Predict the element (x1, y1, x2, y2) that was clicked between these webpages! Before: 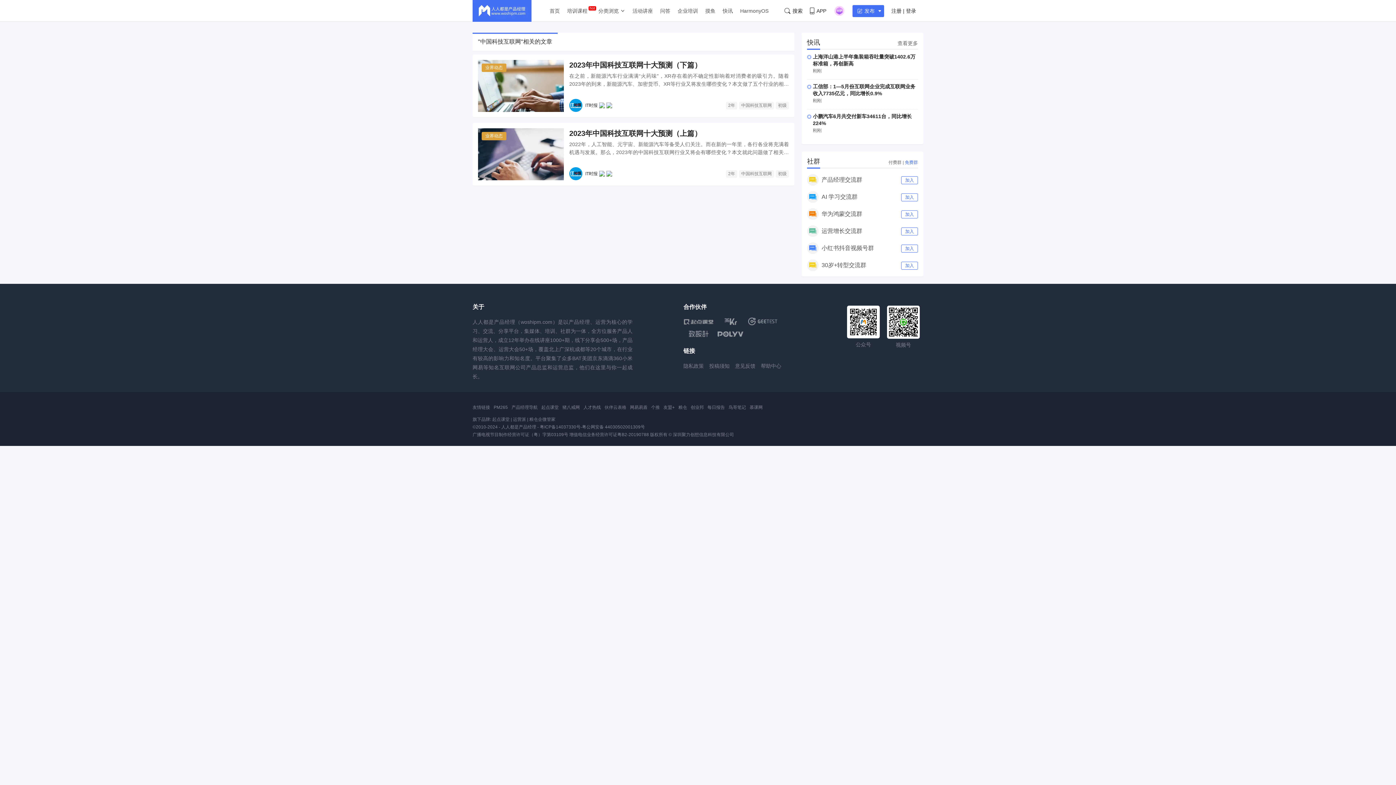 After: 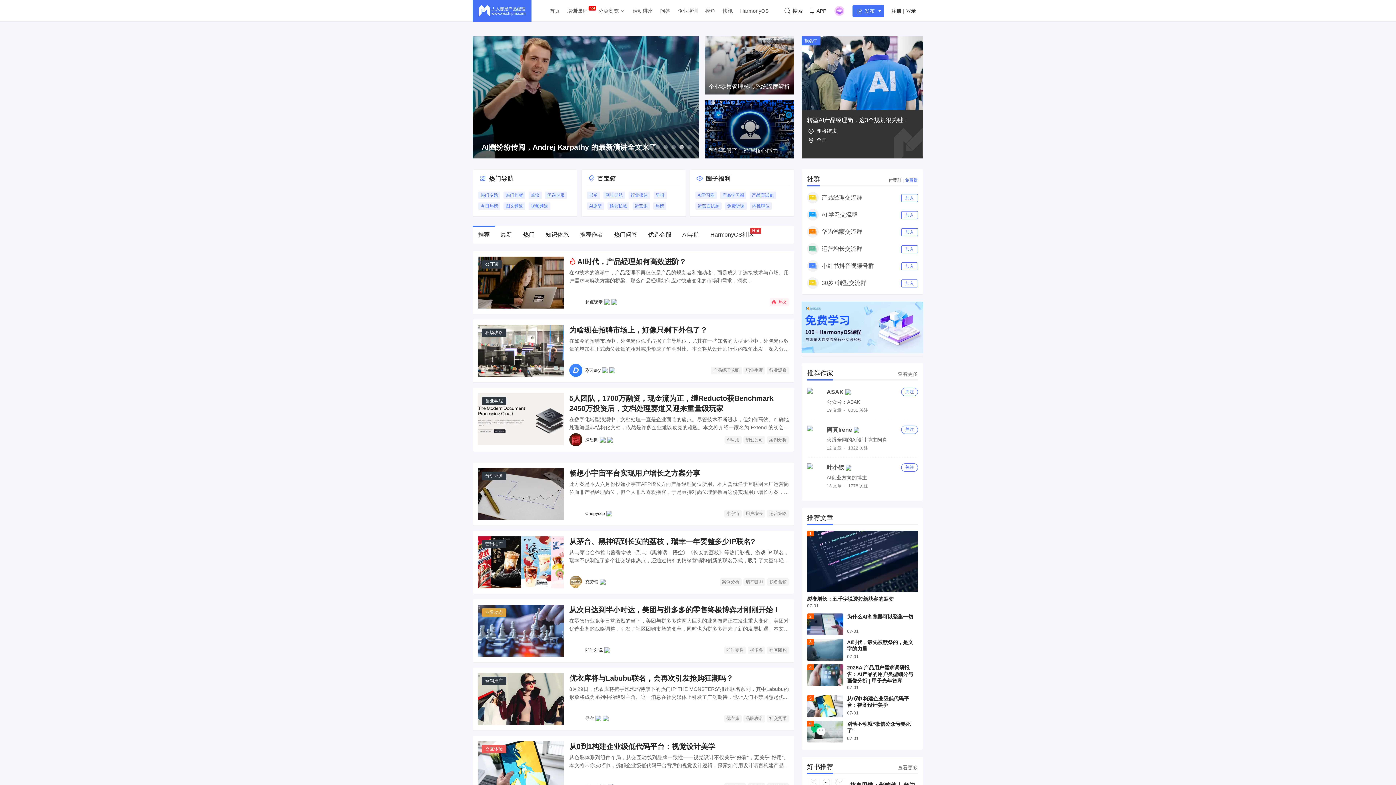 Action: bbox: (472, 0, 531, 21)